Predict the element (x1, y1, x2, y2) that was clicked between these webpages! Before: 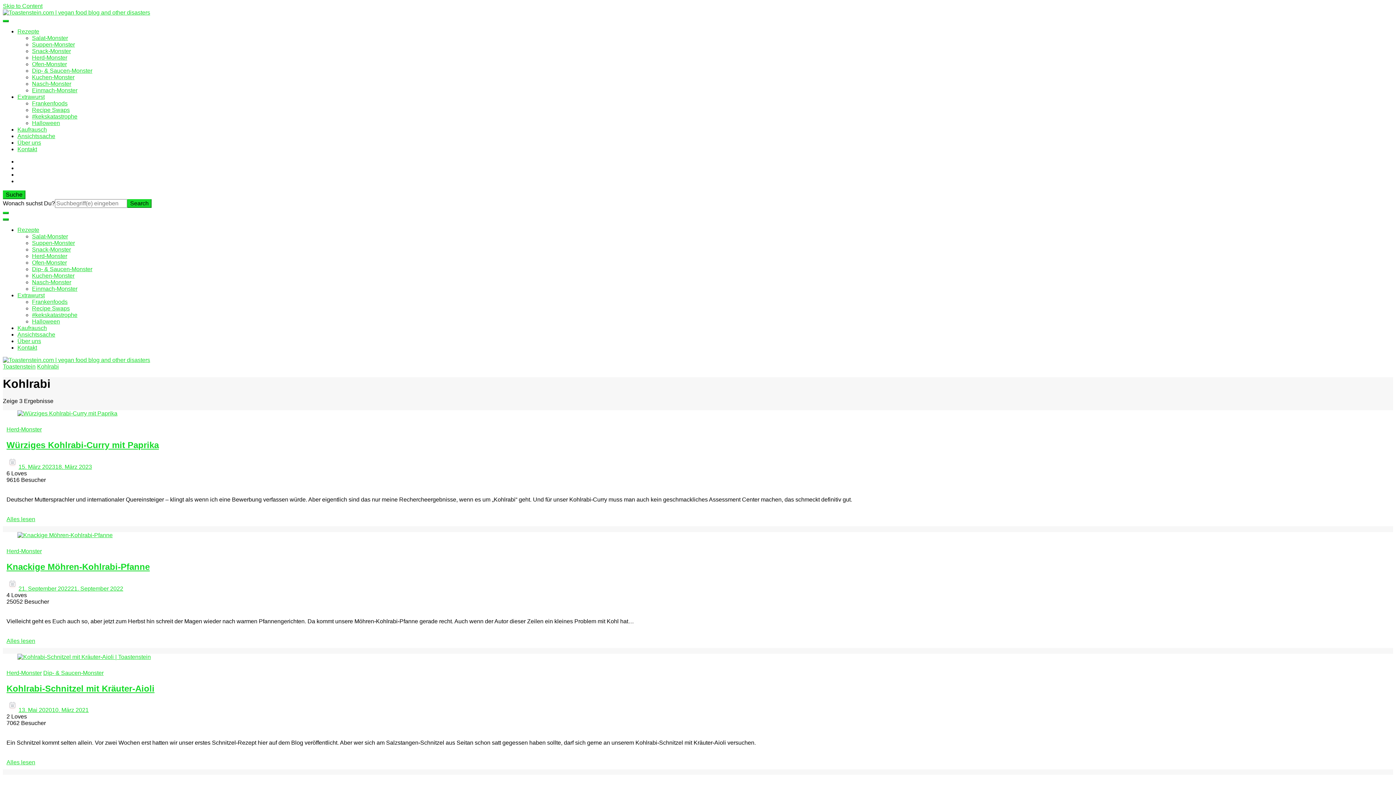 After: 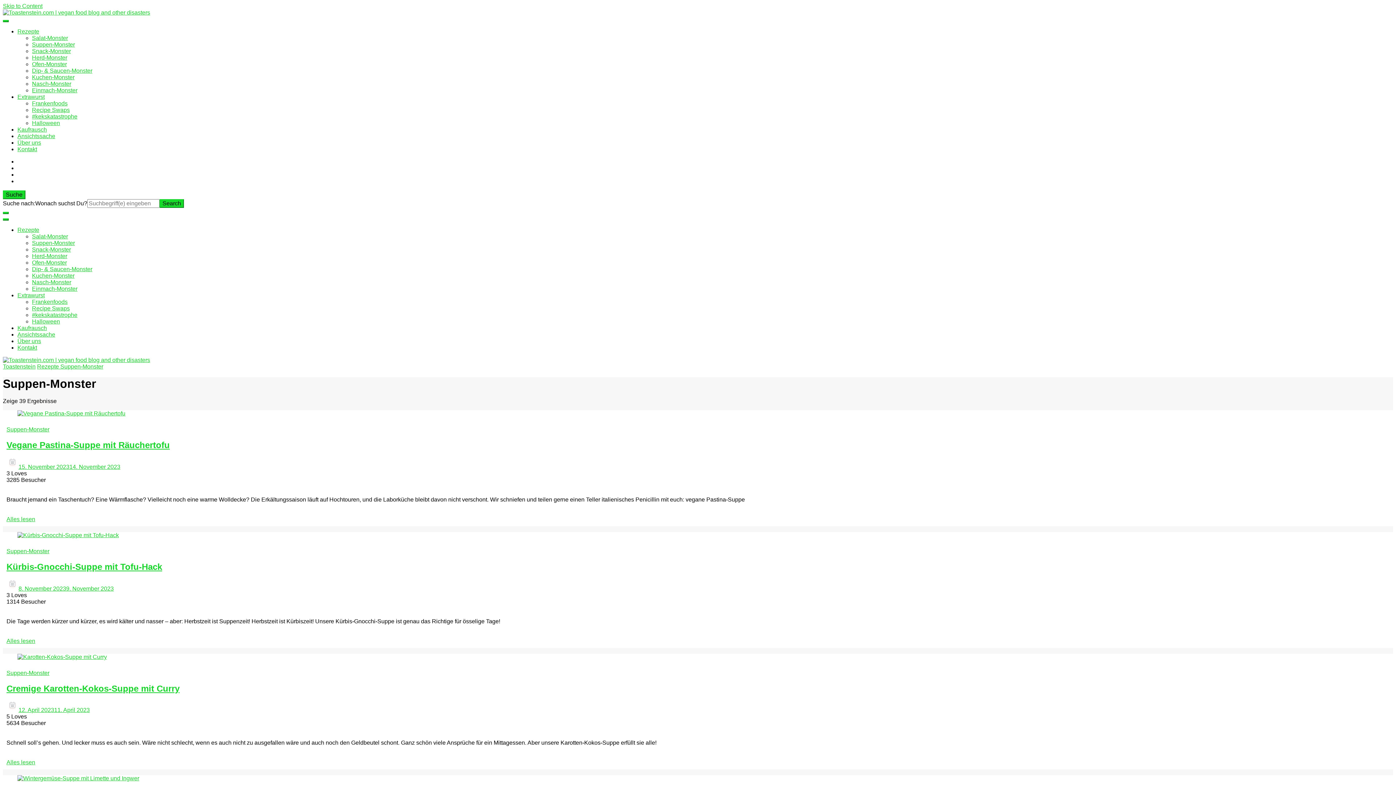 Action: bbox: (32, 240, 74, 246) label: Suppen-Monster